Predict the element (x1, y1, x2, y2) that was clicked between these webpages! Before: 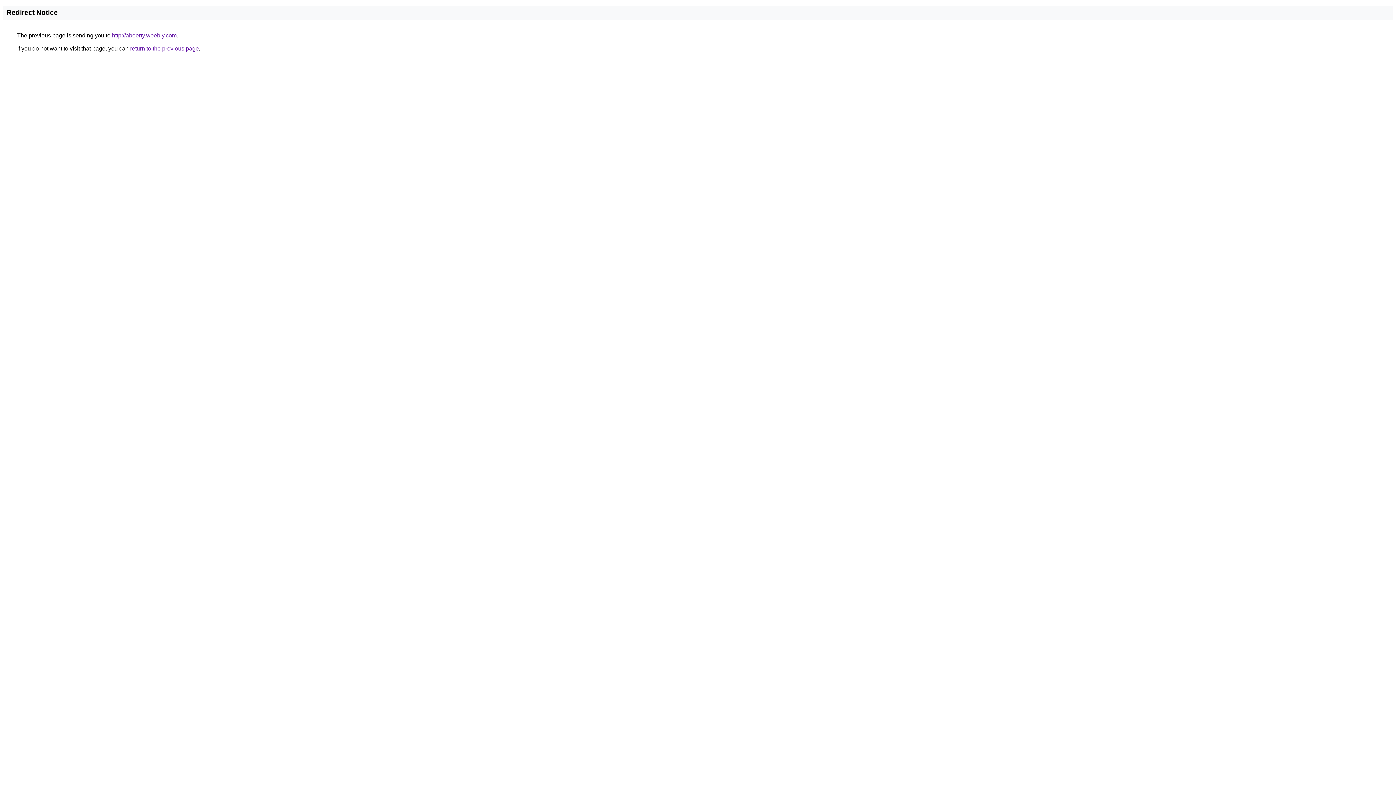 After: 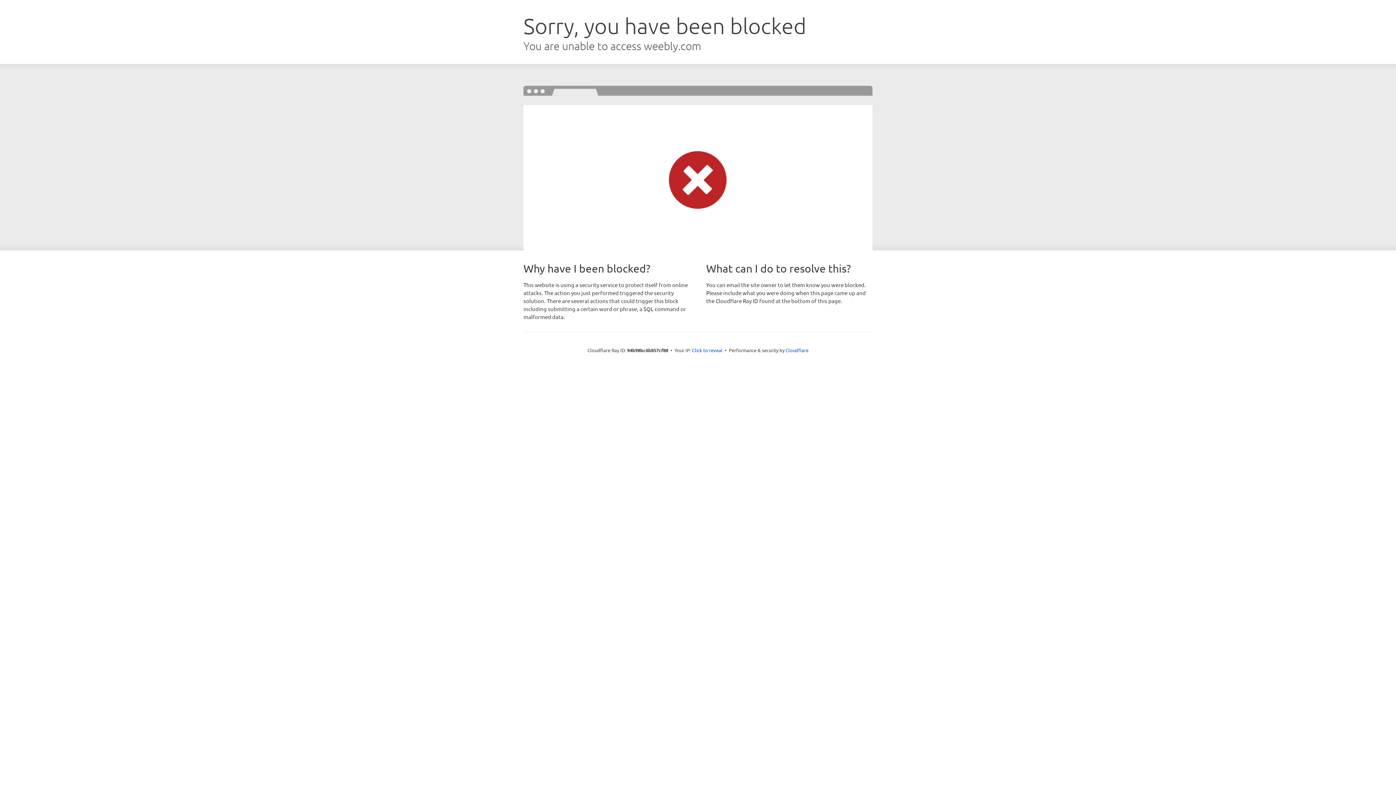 Action: label: http://abeerty.weebly.com bbox: (112, 32, 176, 38)